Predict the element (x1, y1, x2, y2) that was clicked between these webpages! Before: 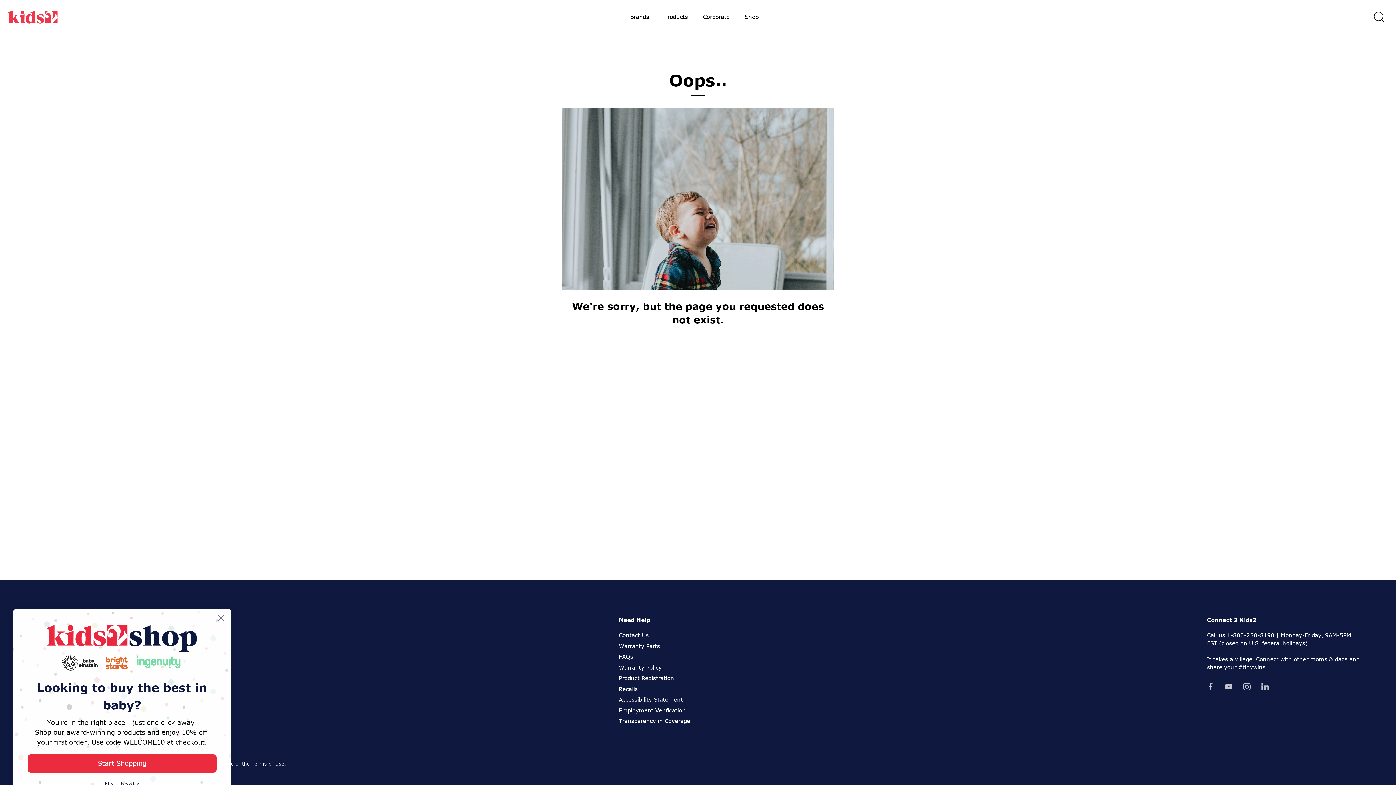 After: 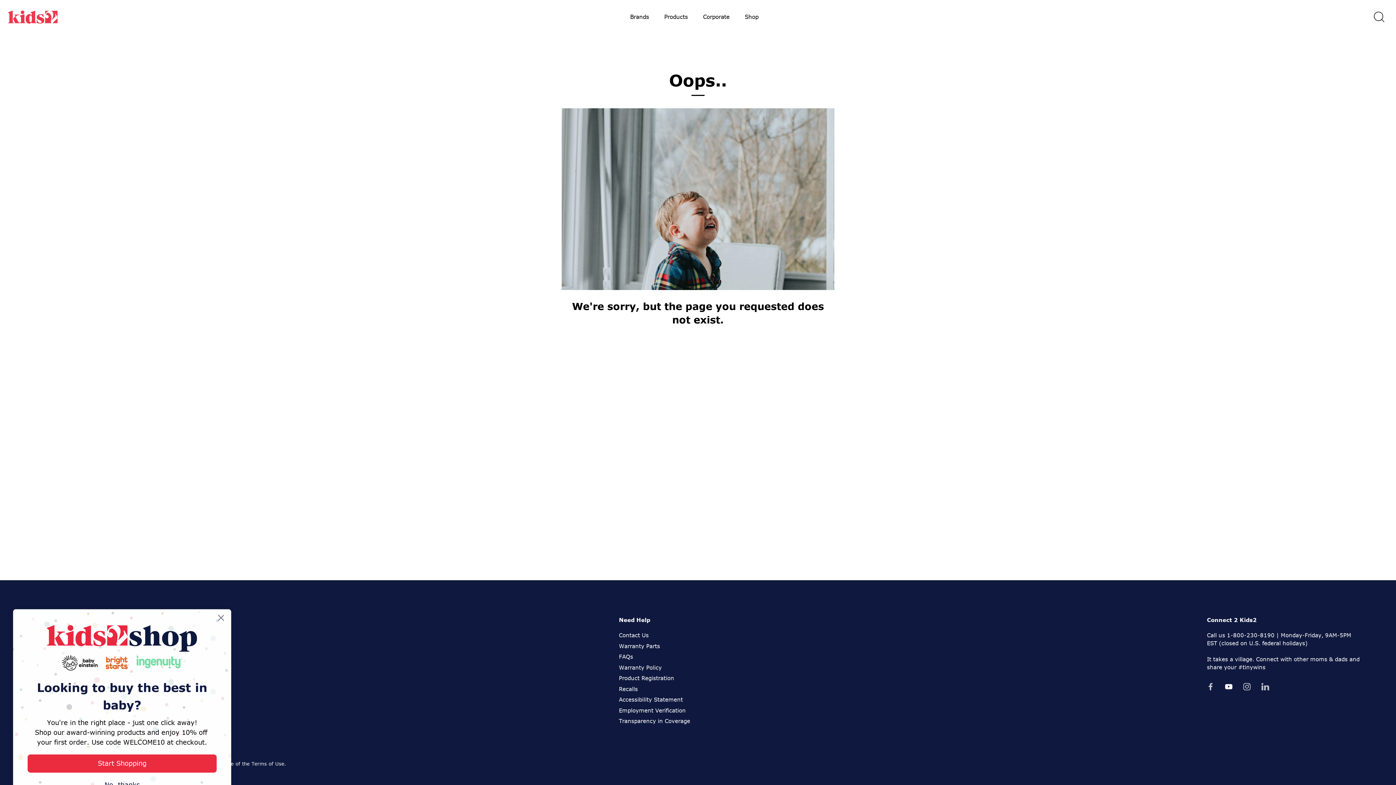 Action: label: Youtube bbox: (1225, 682, 1232, 690)